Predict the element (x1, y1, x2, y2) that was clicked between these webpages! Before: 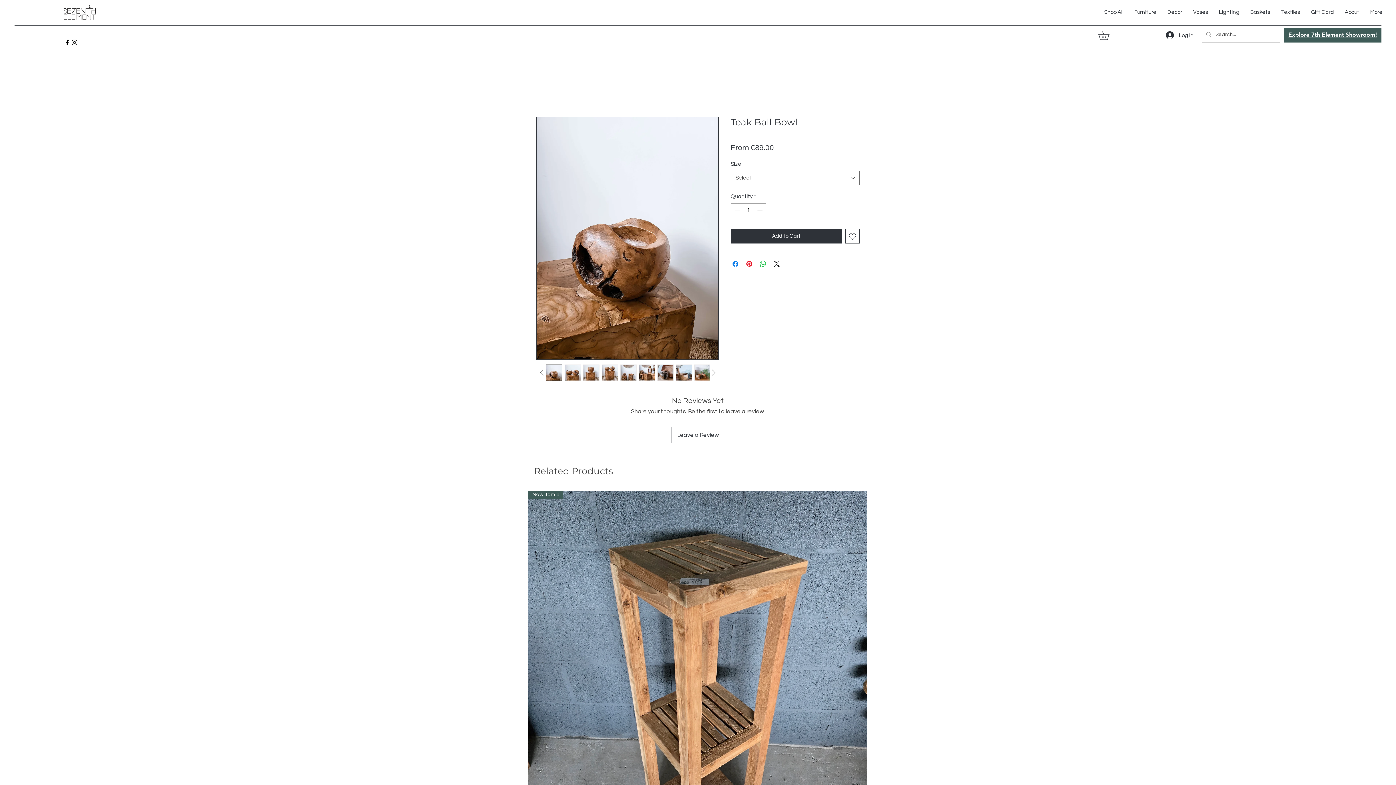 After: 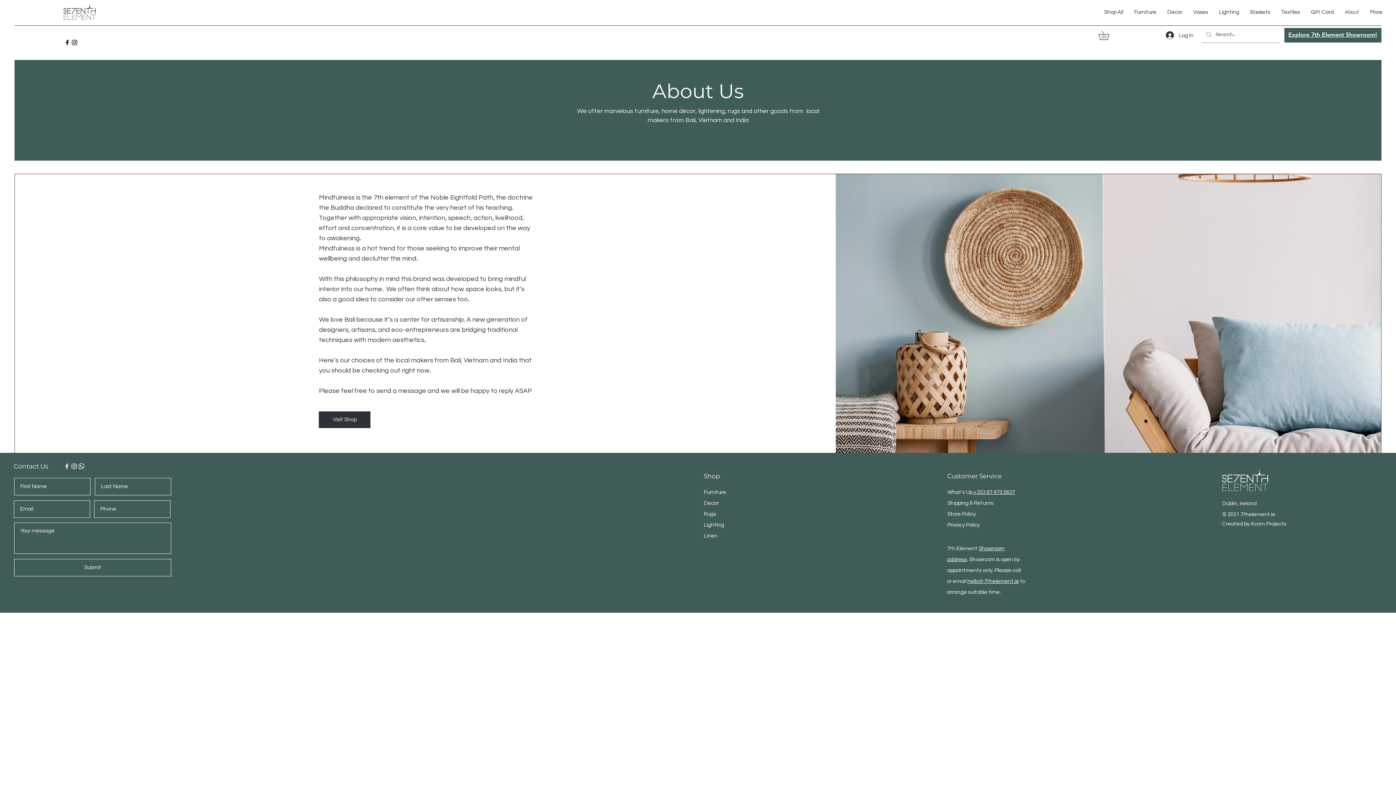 Action: label: About bbox: (1339, 3, 1365, 21)